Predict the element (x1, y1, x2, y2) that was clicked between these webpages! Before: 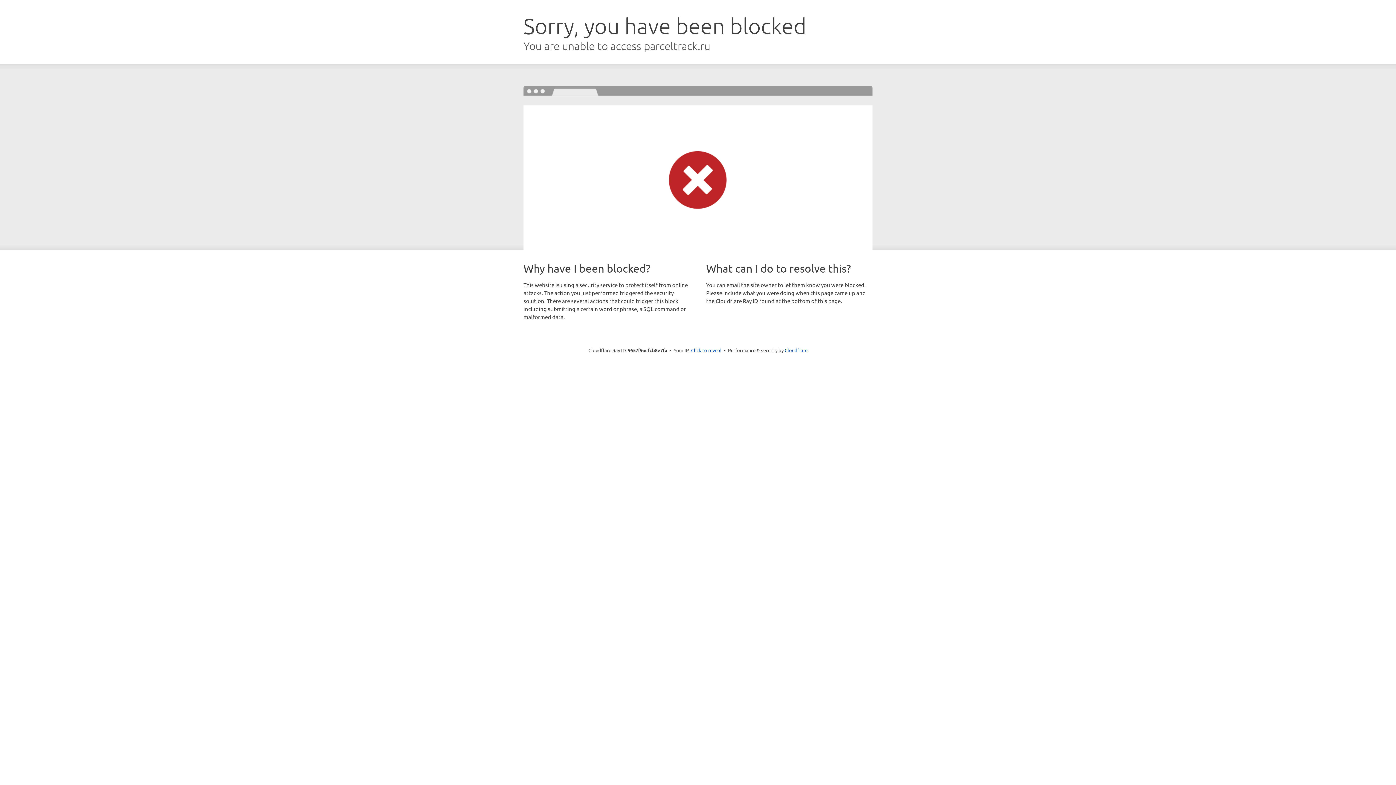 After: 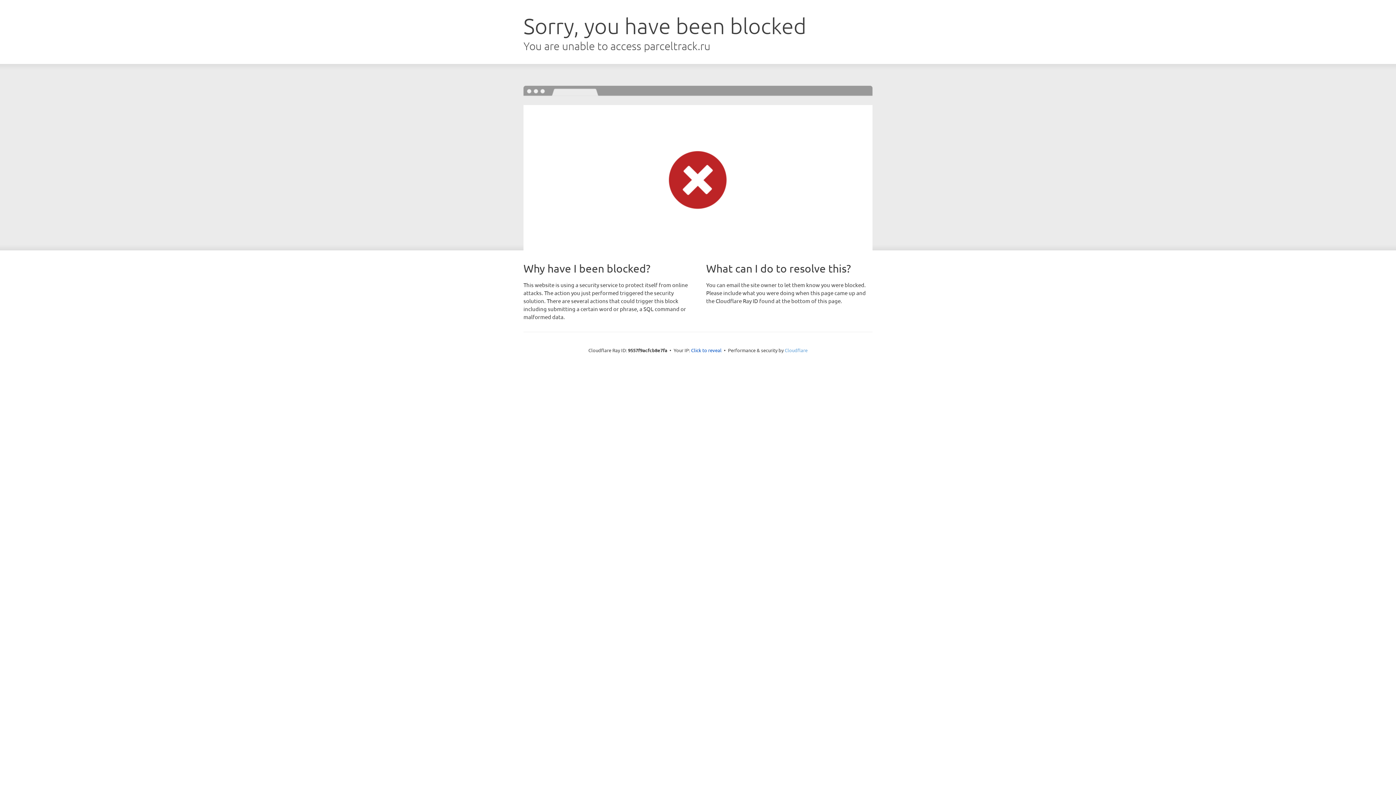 Action: bbox: (784, 347, 807, 353) label: Cloudflare